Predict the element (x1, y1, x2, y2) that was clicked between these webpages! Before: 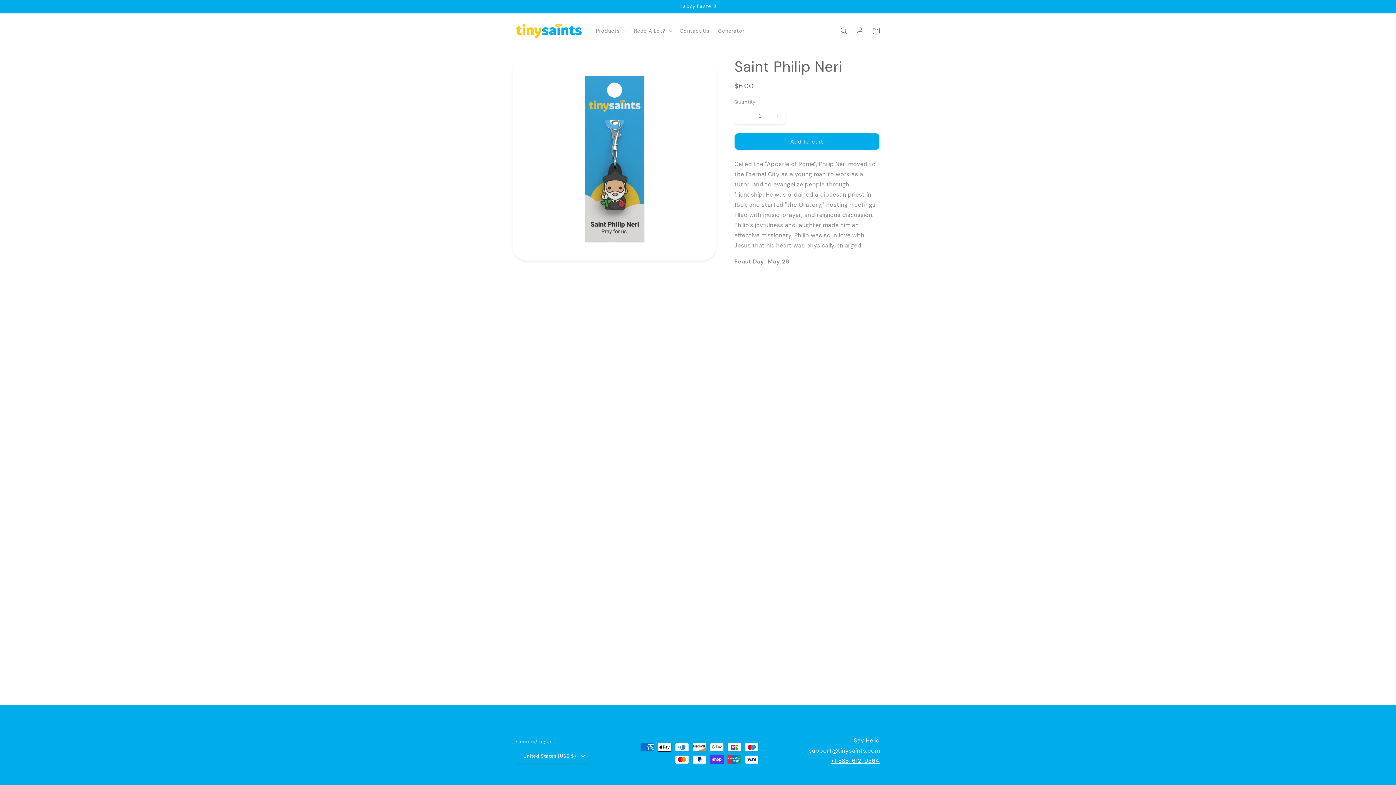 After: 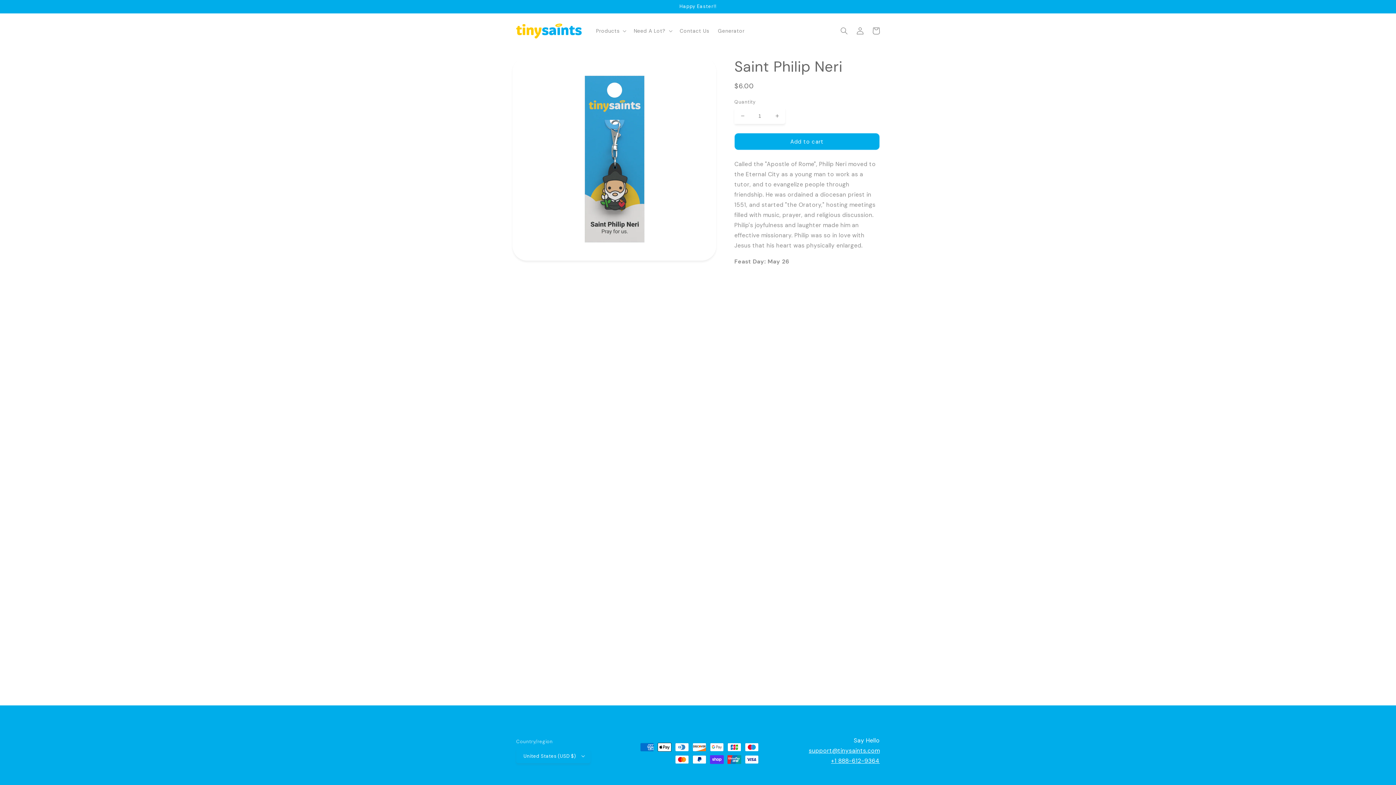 Action: label: Decrease quantity for Saint Philip Neri bbox: (734, 107, 750, 124)